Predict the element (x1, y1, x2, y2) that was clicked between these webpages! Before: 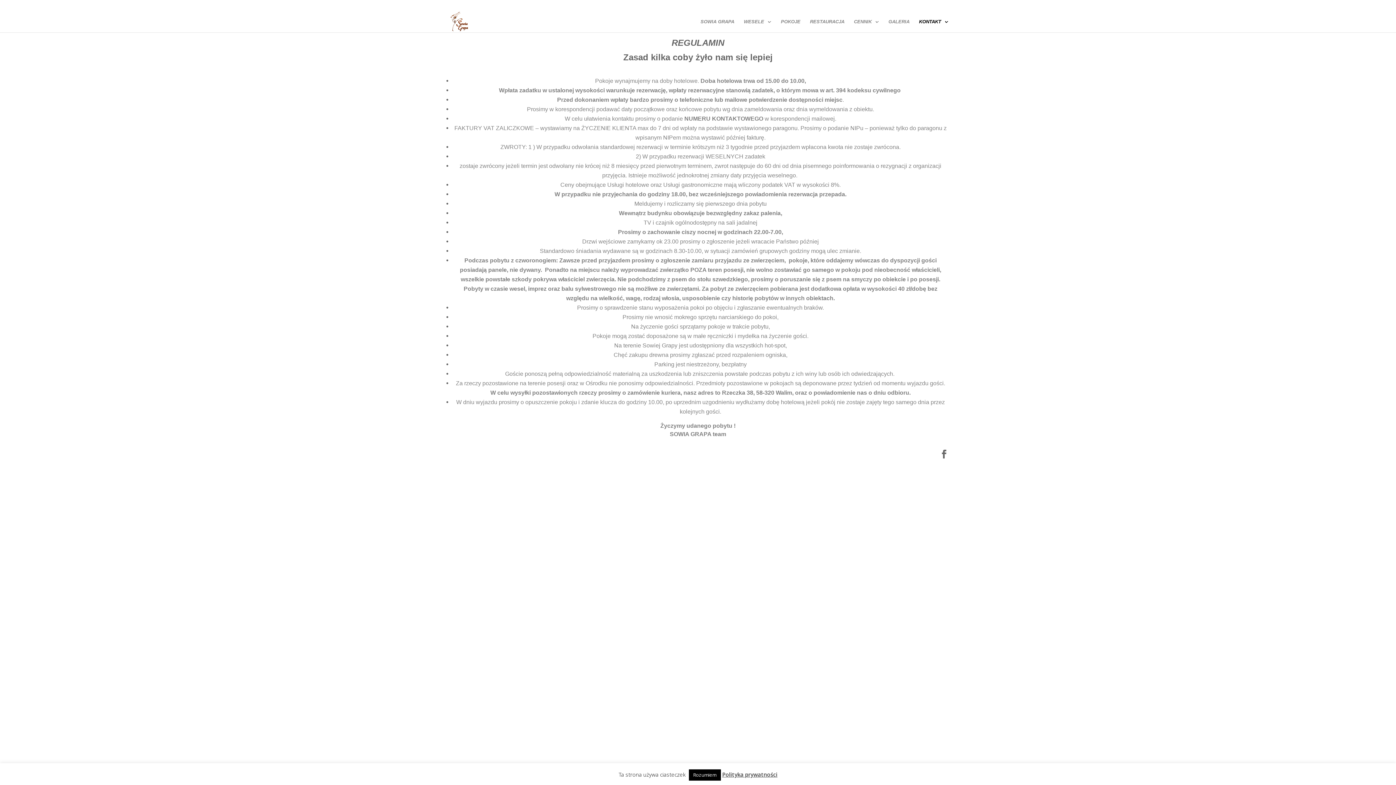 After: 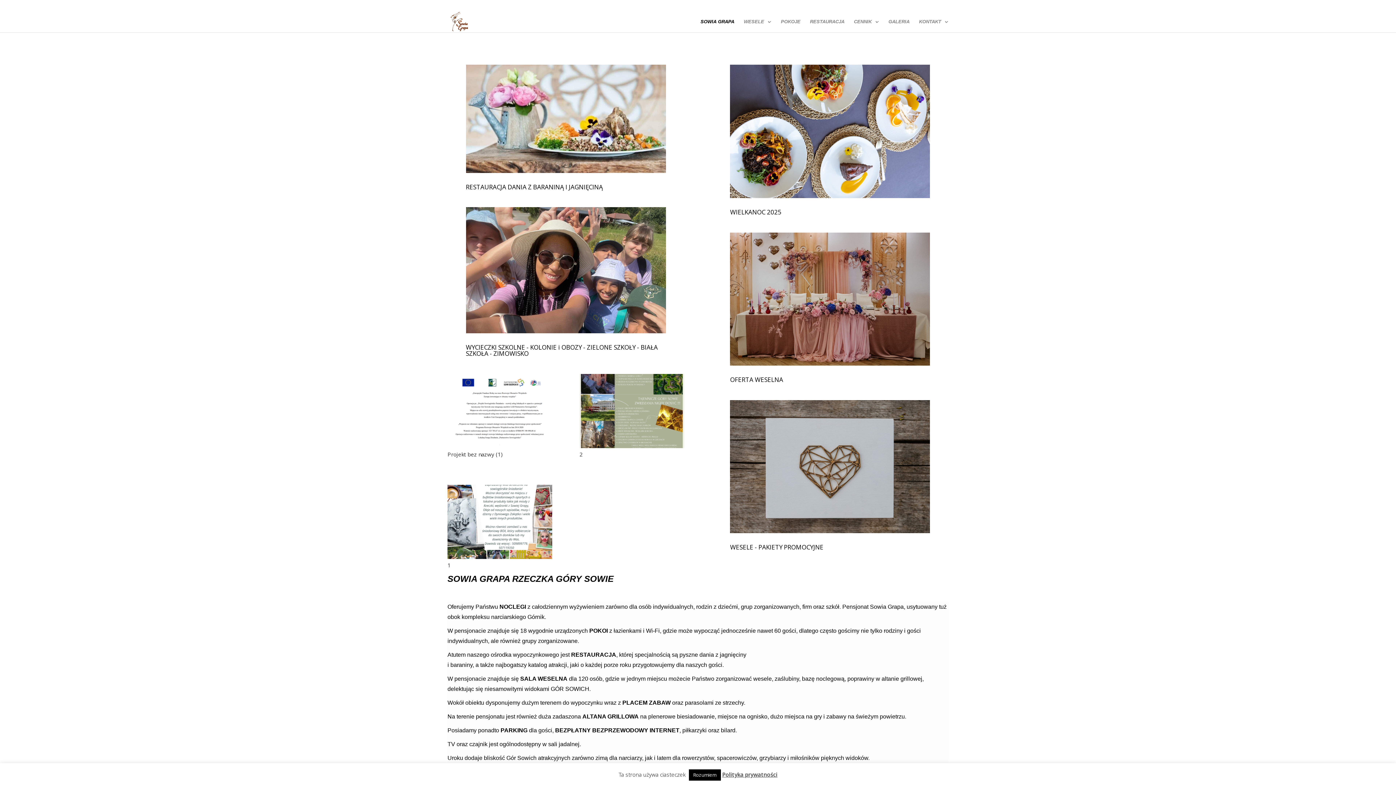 Action: bbox: (700, 19, 734, 32) label: SOWIA GRAPA